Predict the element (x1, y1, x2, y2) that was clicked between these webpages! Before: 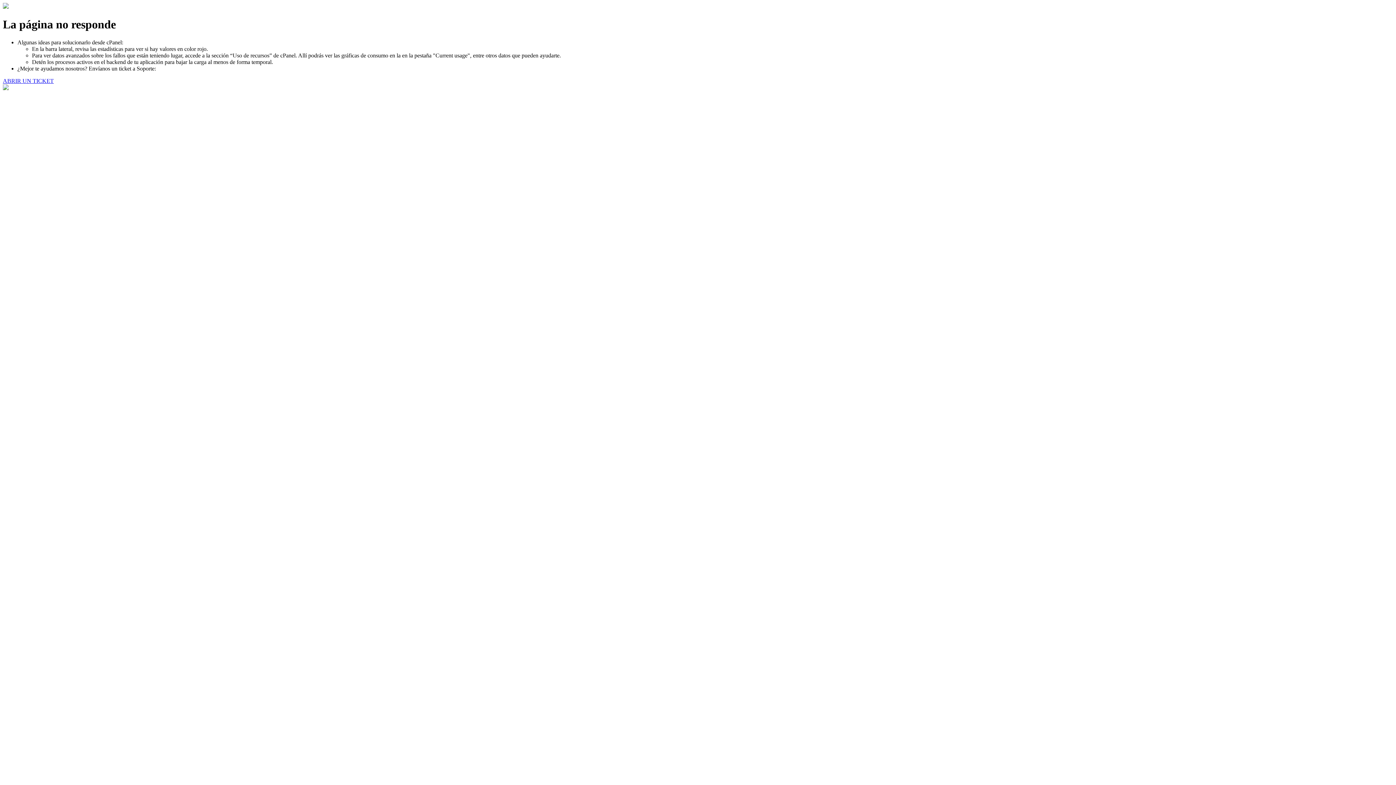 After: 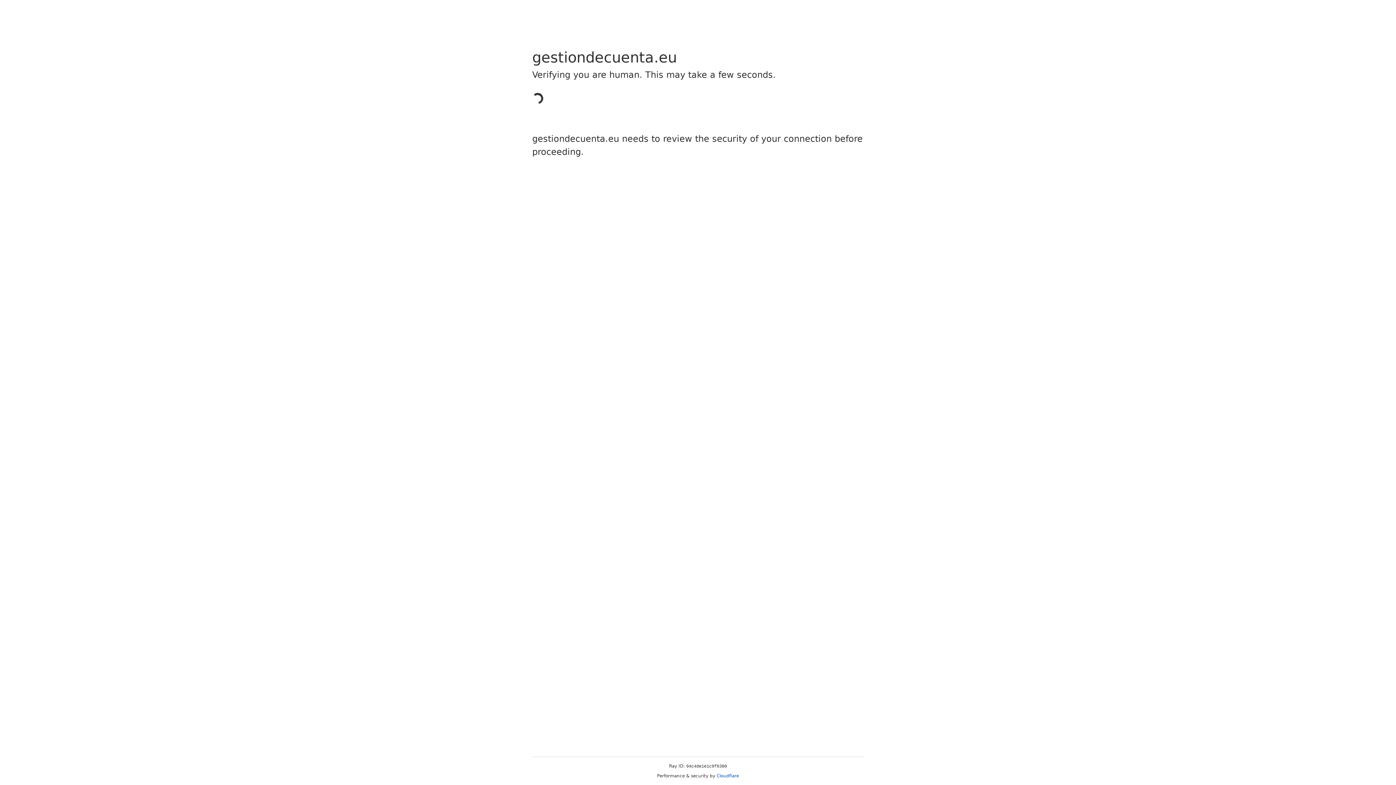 Action: bbox: (2, 77, 53, 83) label: ABRIR UN TICKET